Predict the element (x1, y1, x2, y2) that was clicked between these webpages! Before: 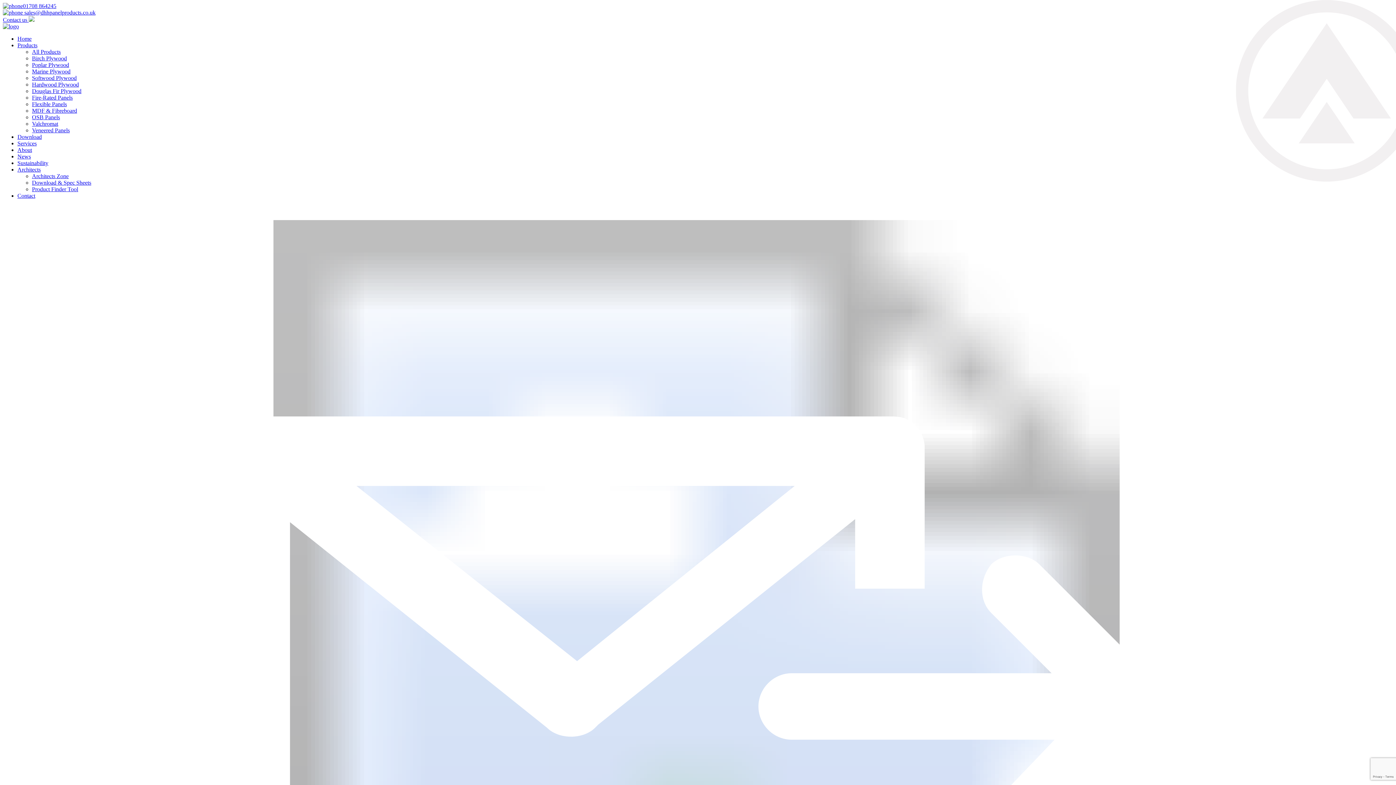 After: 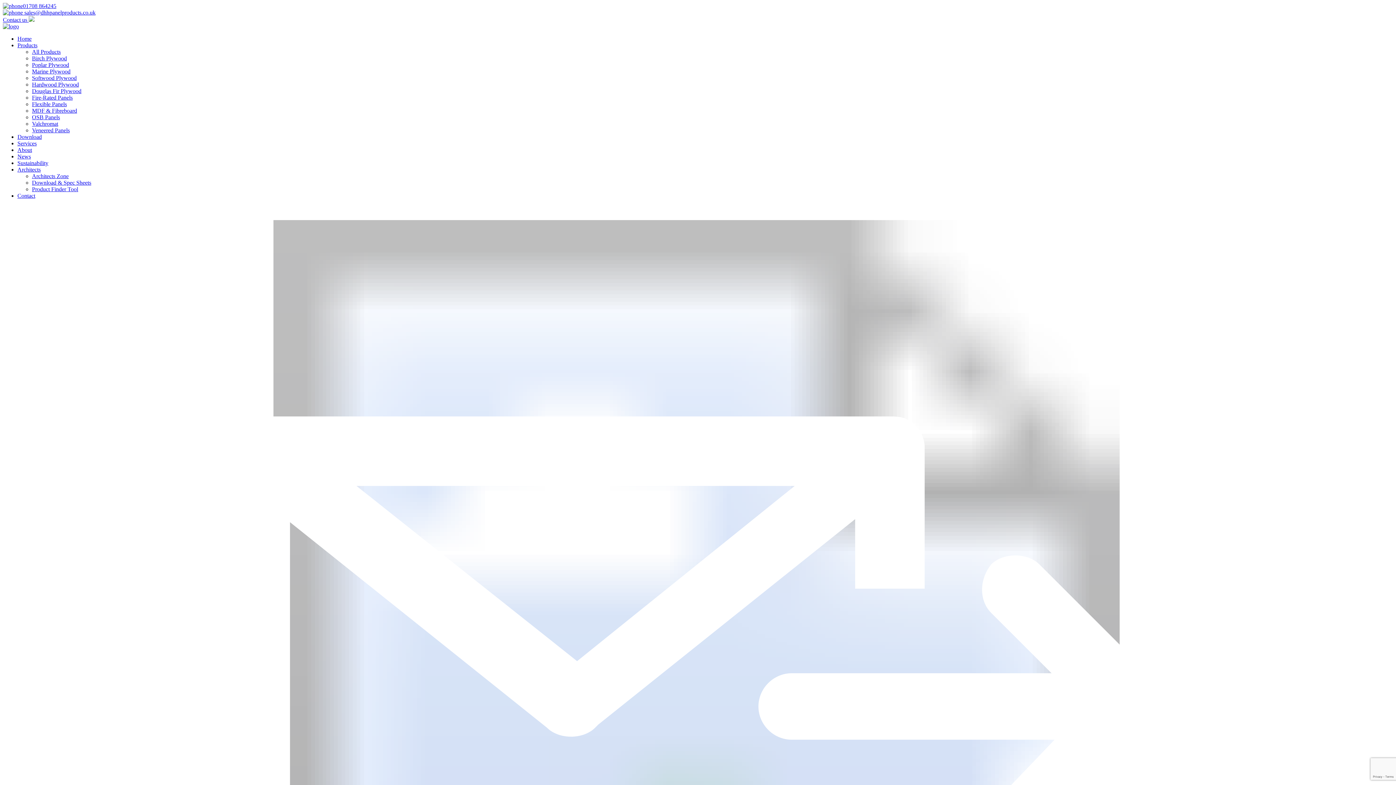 Action: bbox: (17, 146, 32, 153) label: About